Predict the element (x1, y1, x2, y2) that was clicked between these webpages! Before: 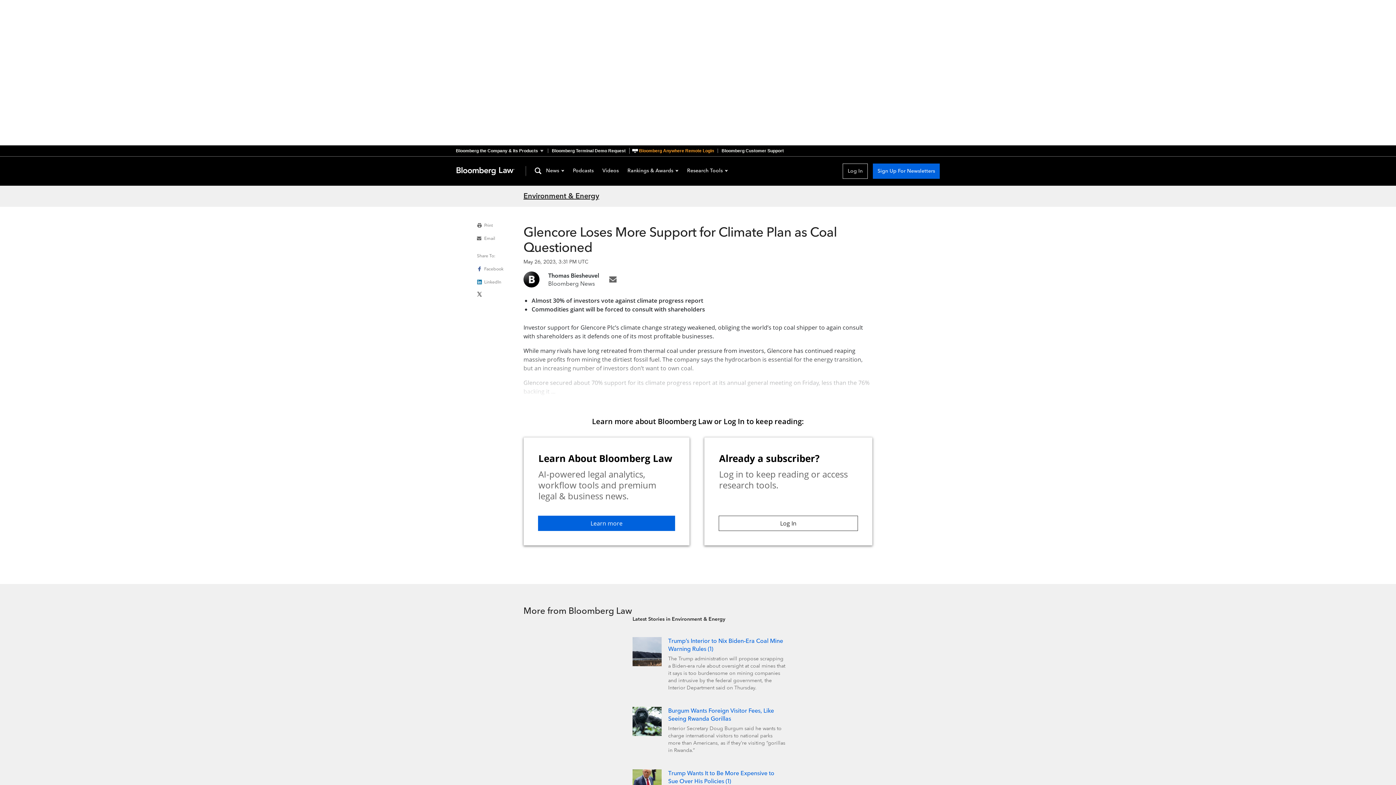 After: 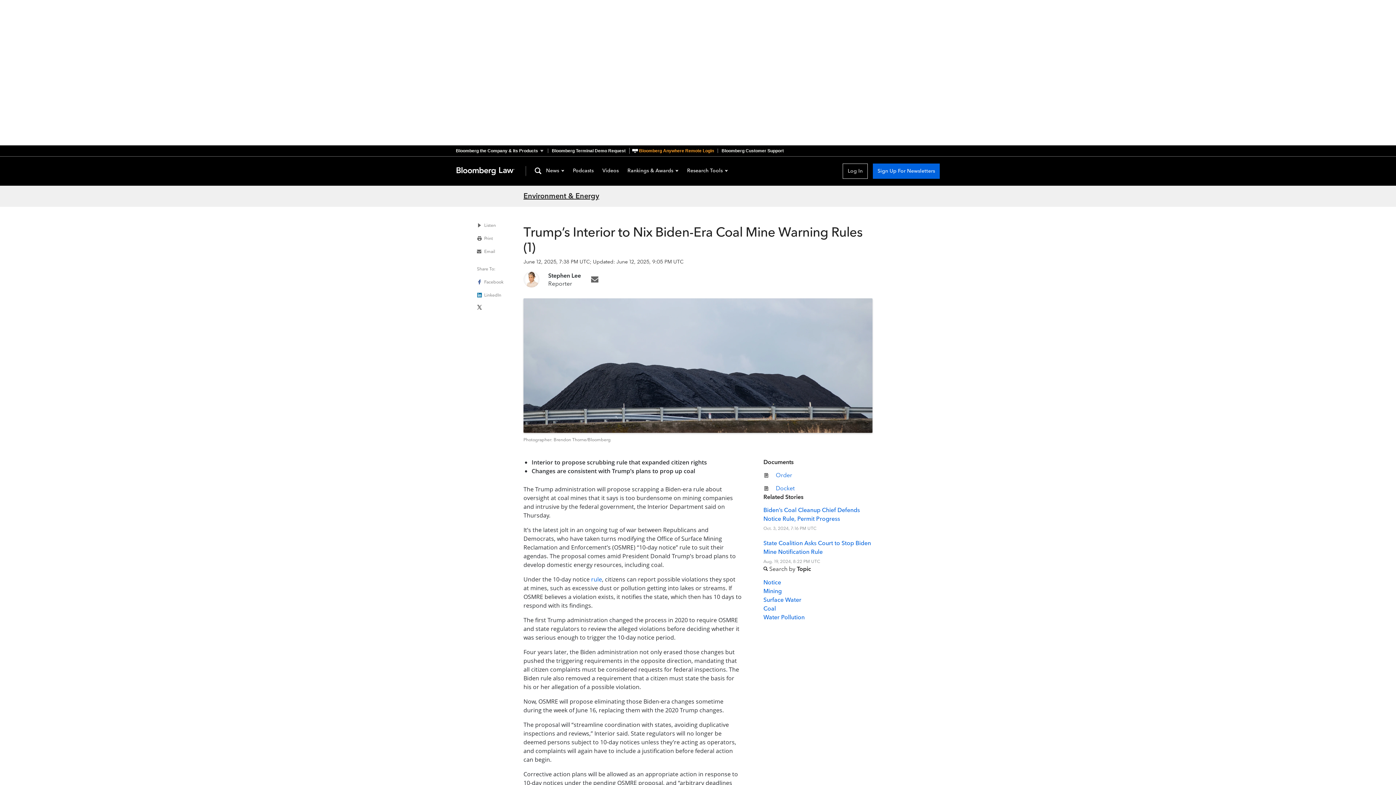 Action: label: Trump’s Interior to Nix Biden-Era Coal Mine Warning Rules (1) bbox: (668, 637, 785, 653)